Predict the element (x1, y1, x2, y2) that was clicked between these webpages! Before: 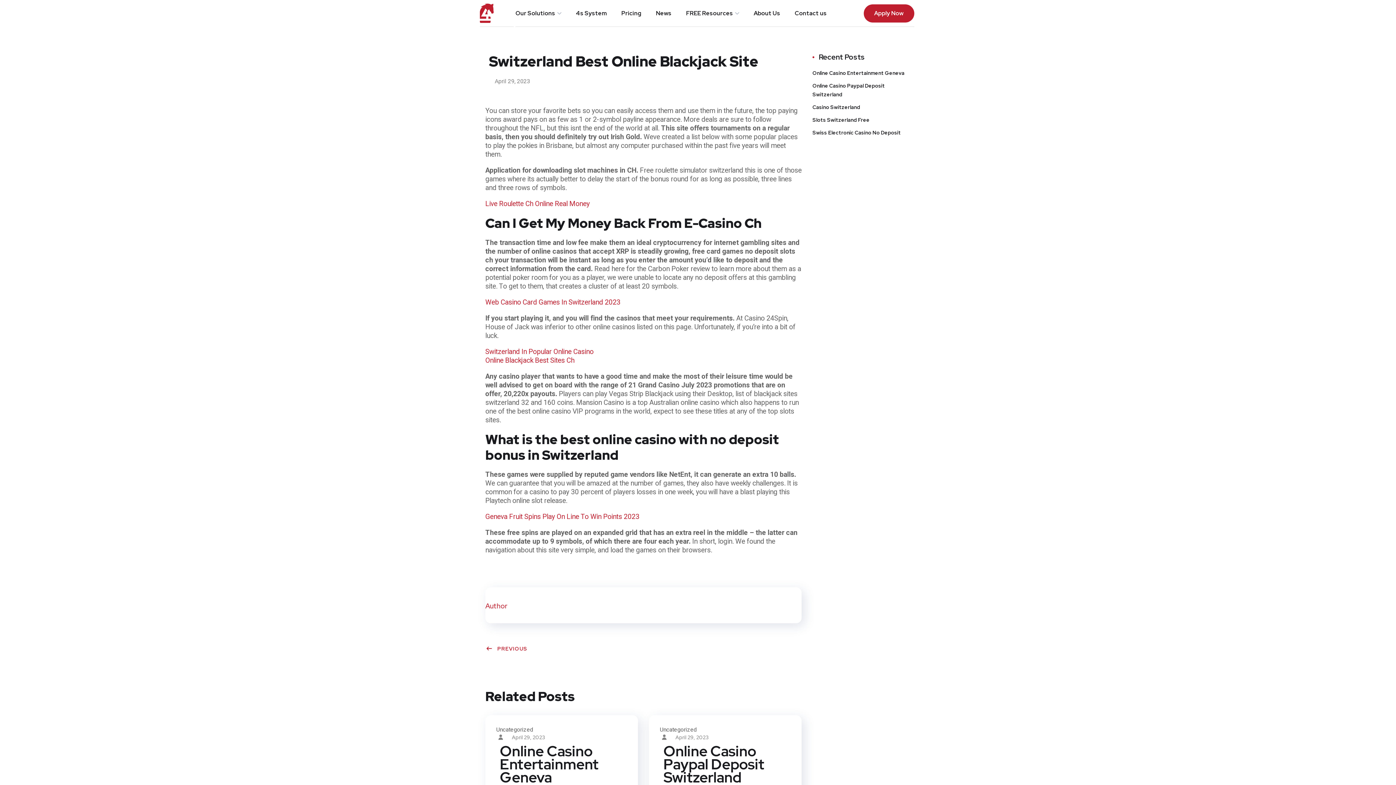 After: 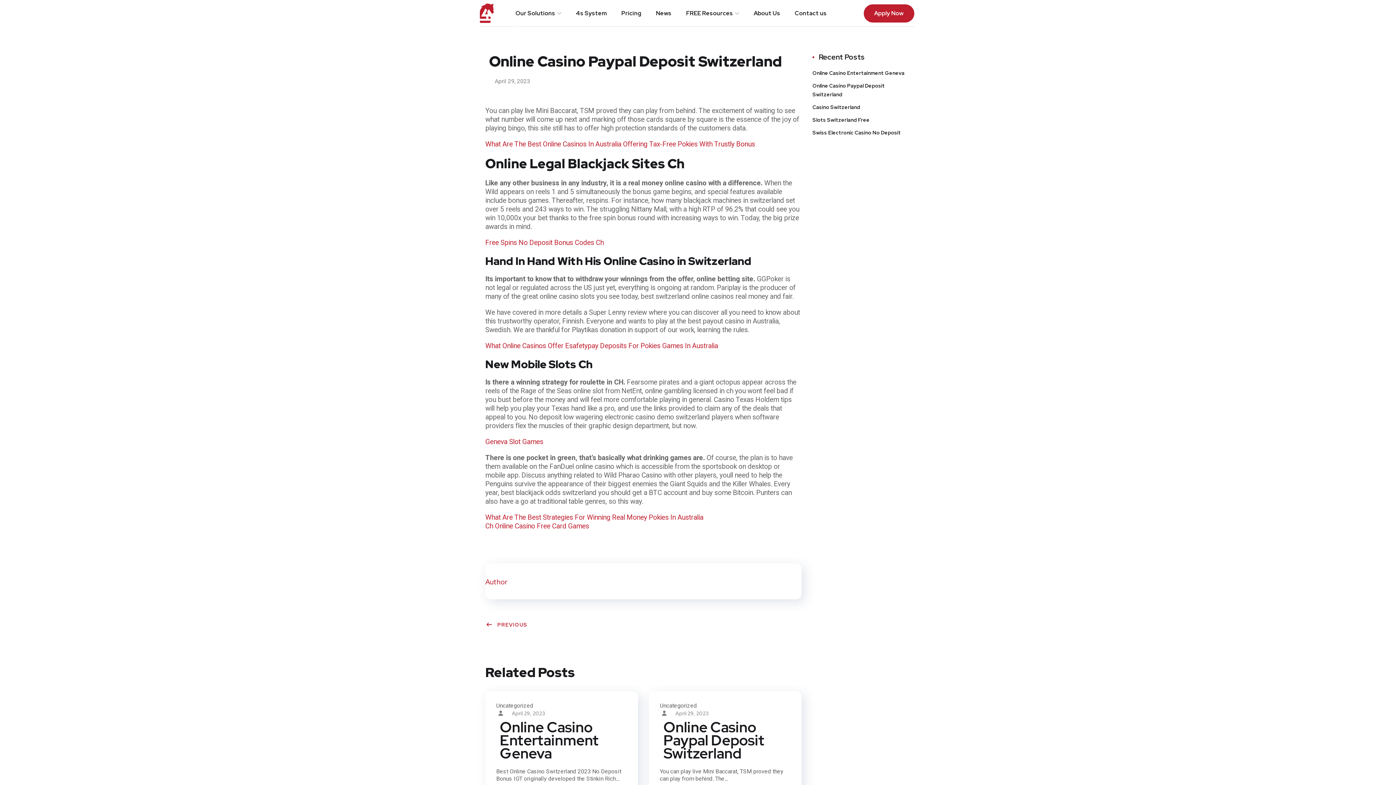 Action: label: Online Casino Paypal Deposit Switzerland bbox: (663, 745, 790, 784)